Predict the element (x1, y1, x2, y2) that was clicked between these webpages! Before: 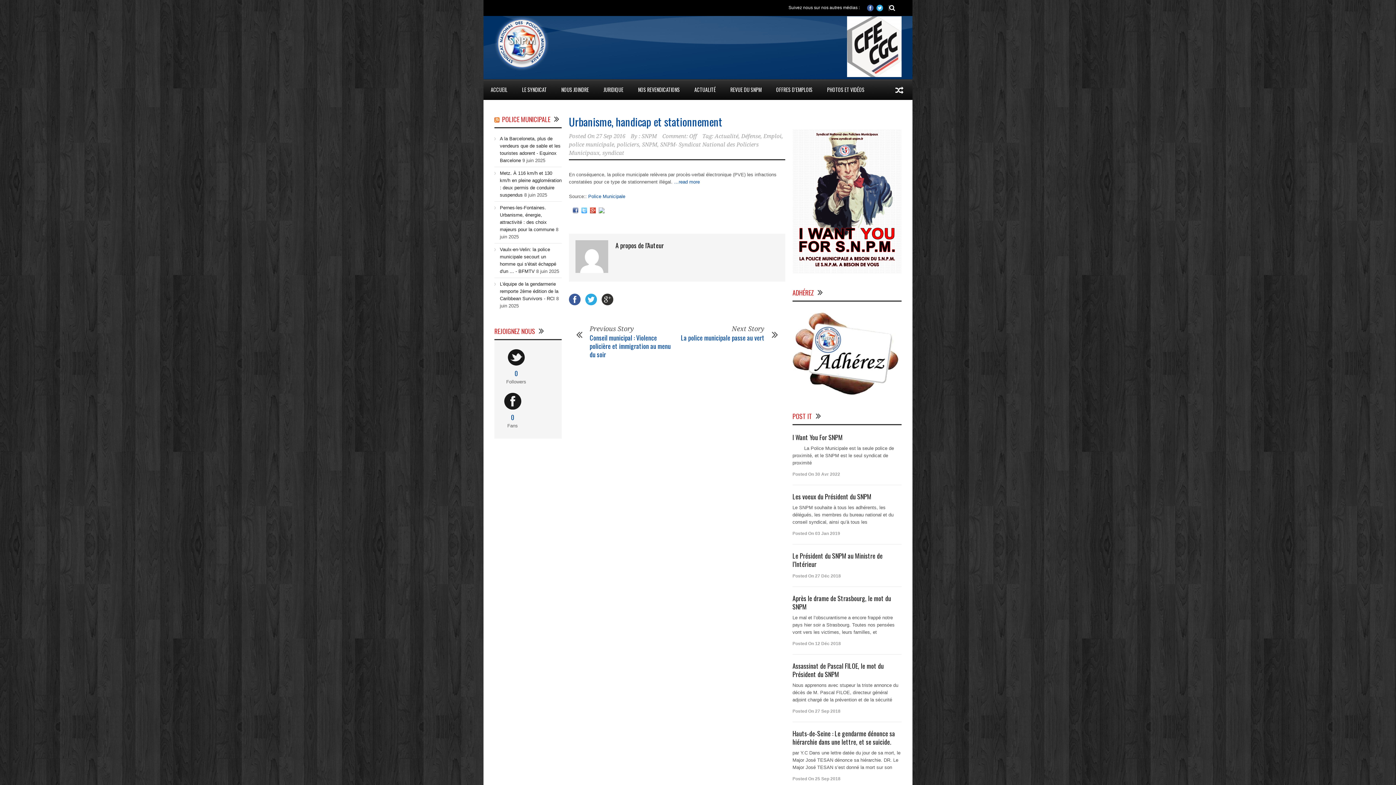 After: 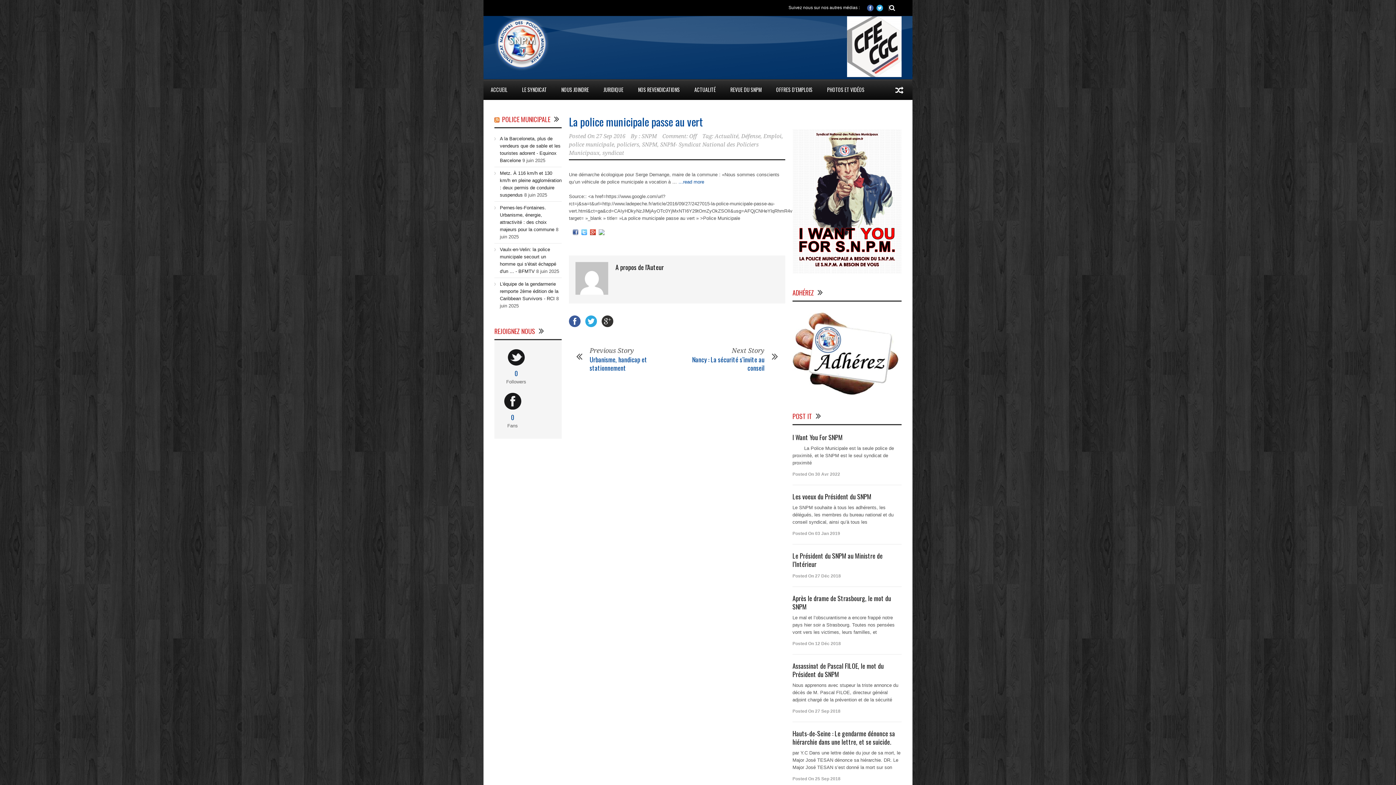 Action: label: La police municipale passe au vert bbox: (681, 332, 764, 342)